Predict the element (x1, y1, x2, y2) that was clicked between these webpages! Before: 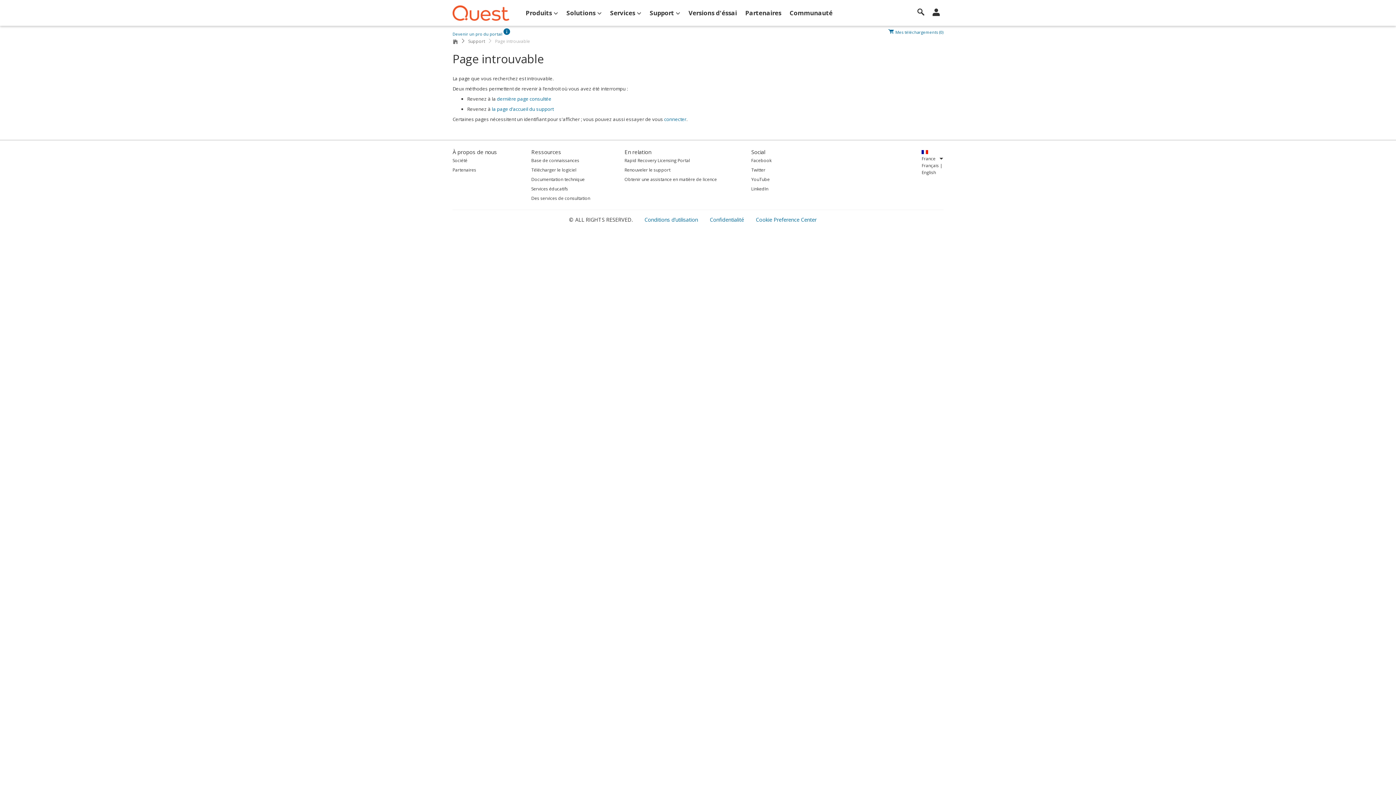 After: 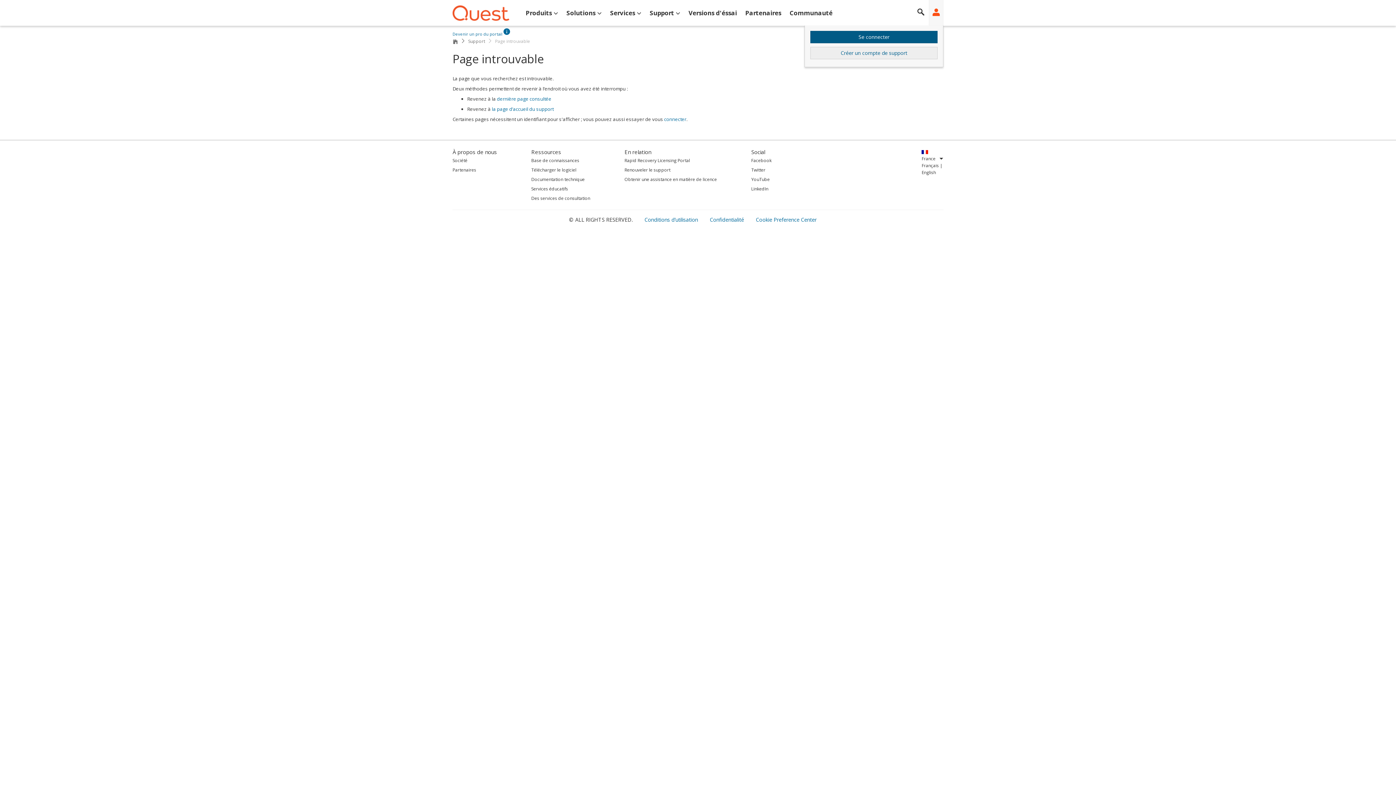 Action: bbox: (935, 0, 943, 25)